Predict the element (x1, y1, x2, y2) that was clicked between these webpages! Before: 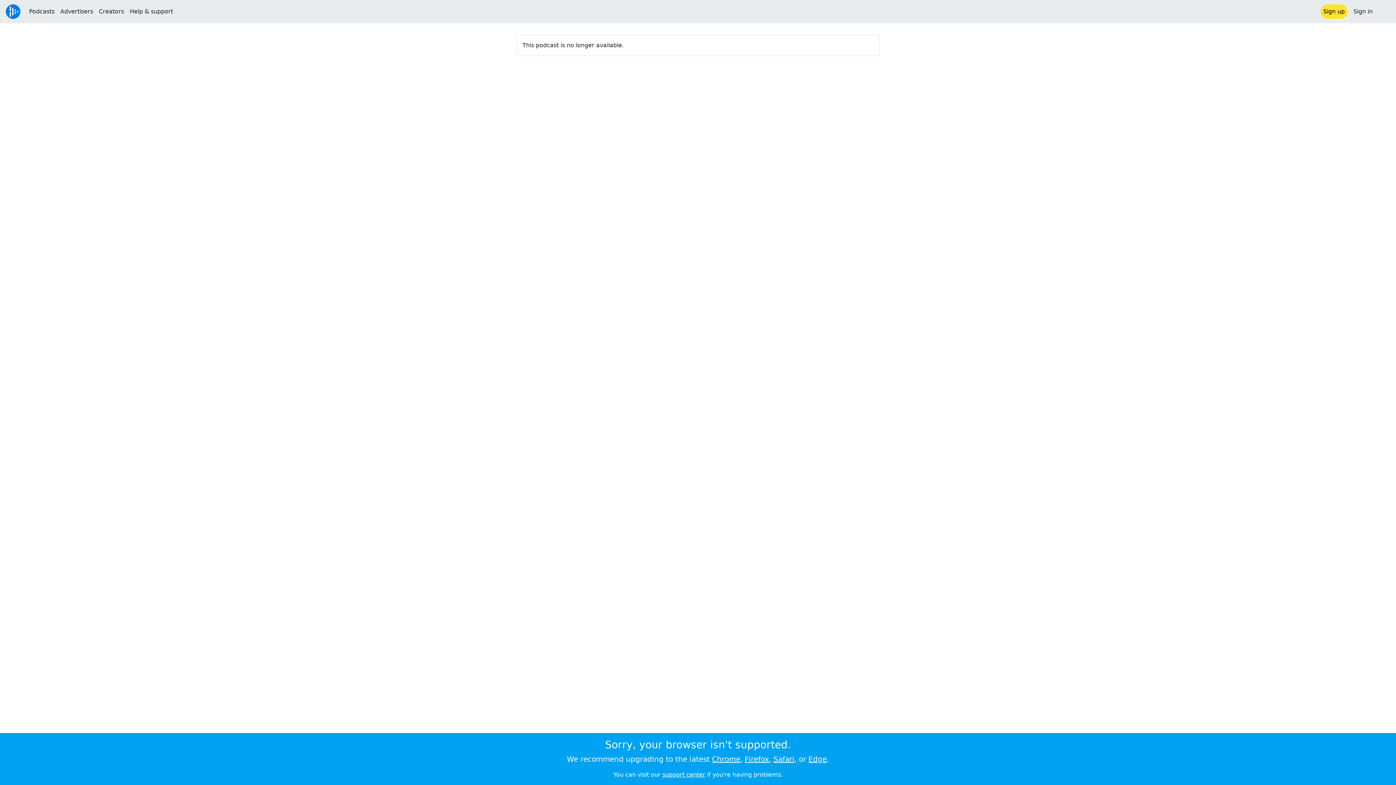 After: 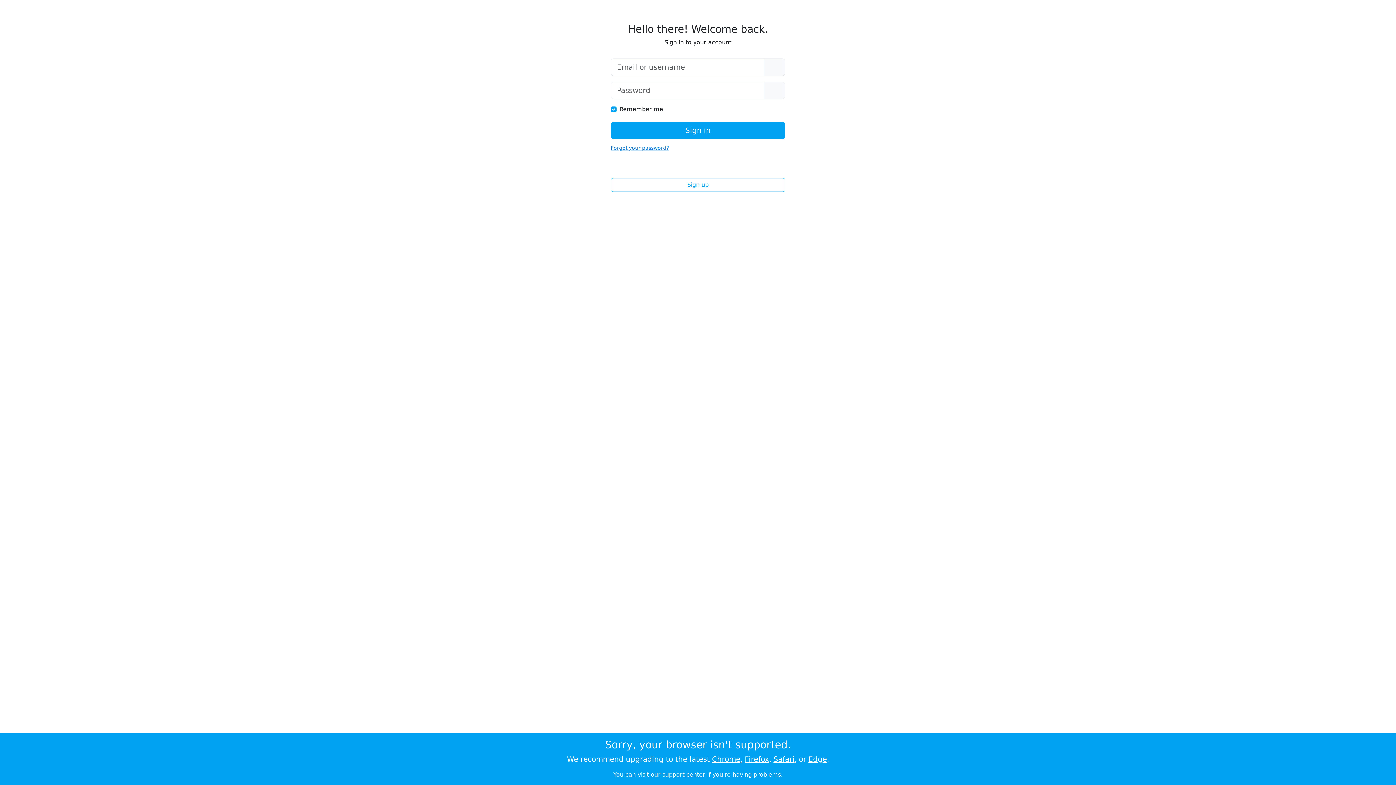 Action: label: Sign in bbox: (1350, 4, 1376, 18)